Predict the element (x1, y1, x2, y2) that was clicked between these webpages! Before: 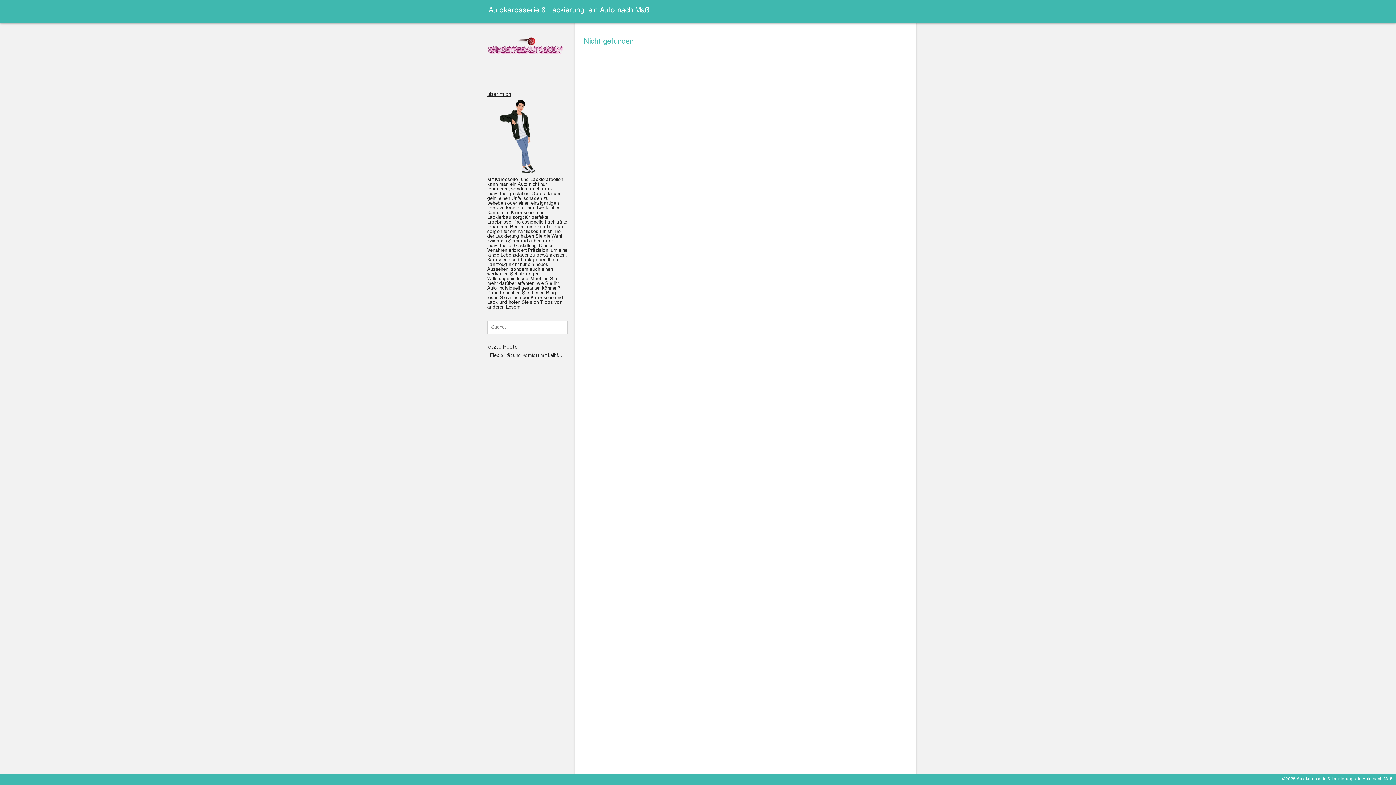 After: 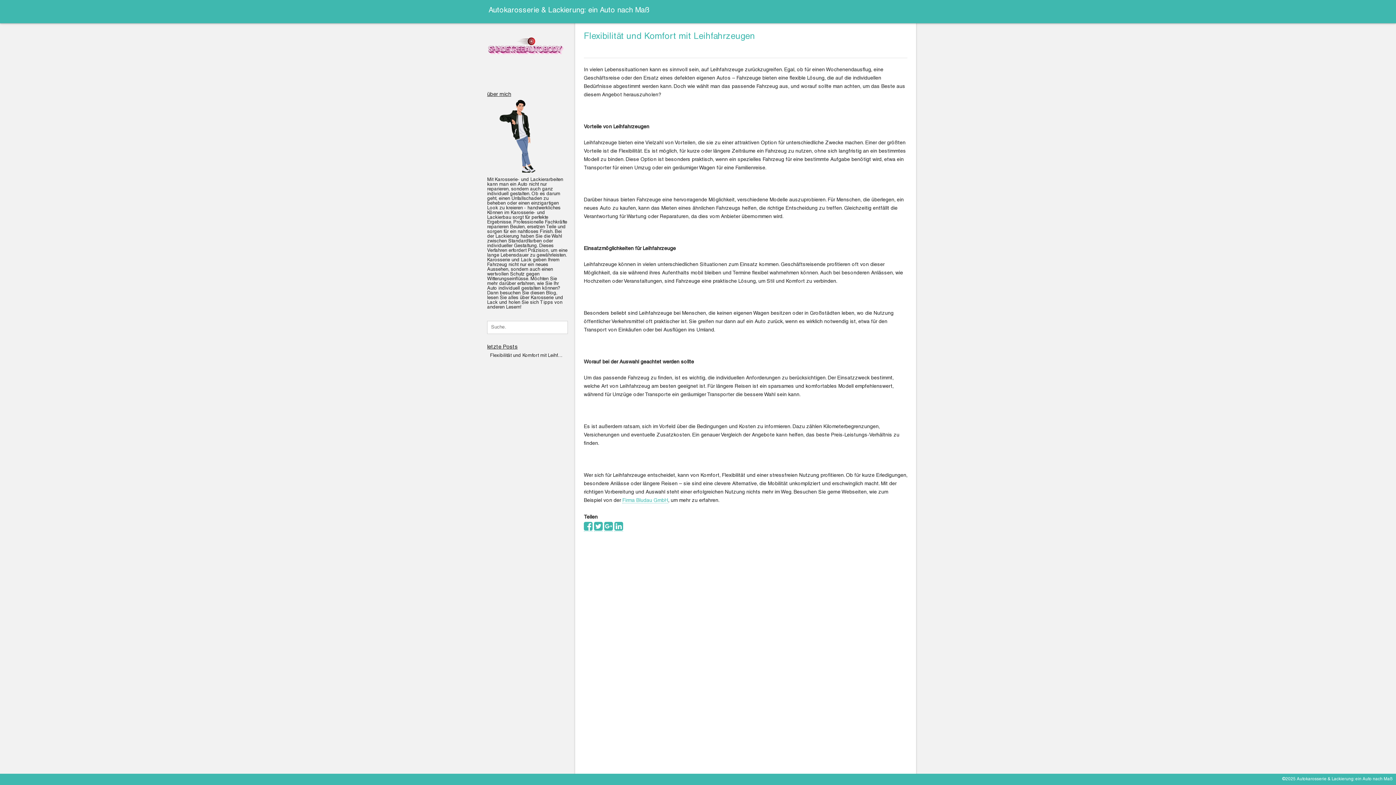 Action: label: Flexibilität und Komfort mit Leihfahrzeugen 03 Feb, 2025 bbox: (489, 352, 566, 359)